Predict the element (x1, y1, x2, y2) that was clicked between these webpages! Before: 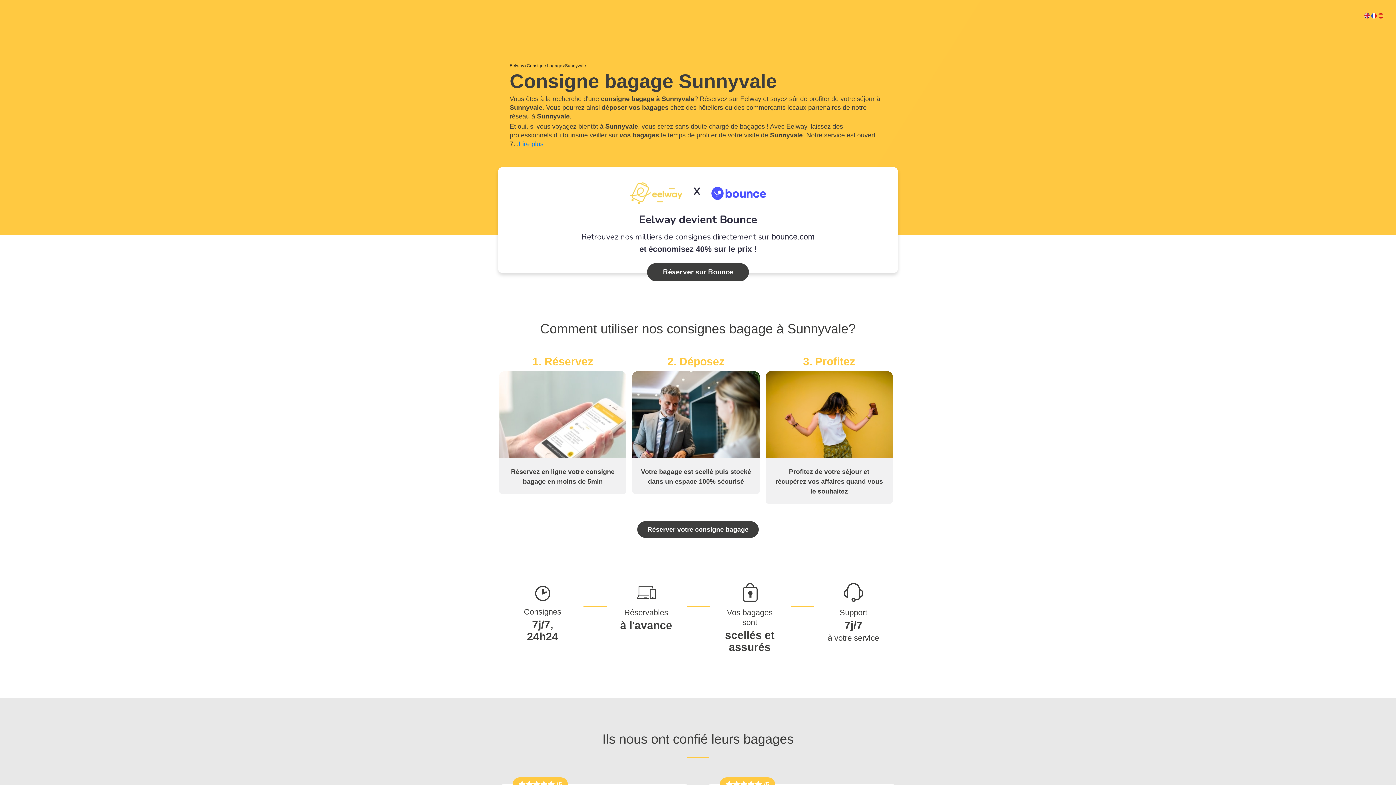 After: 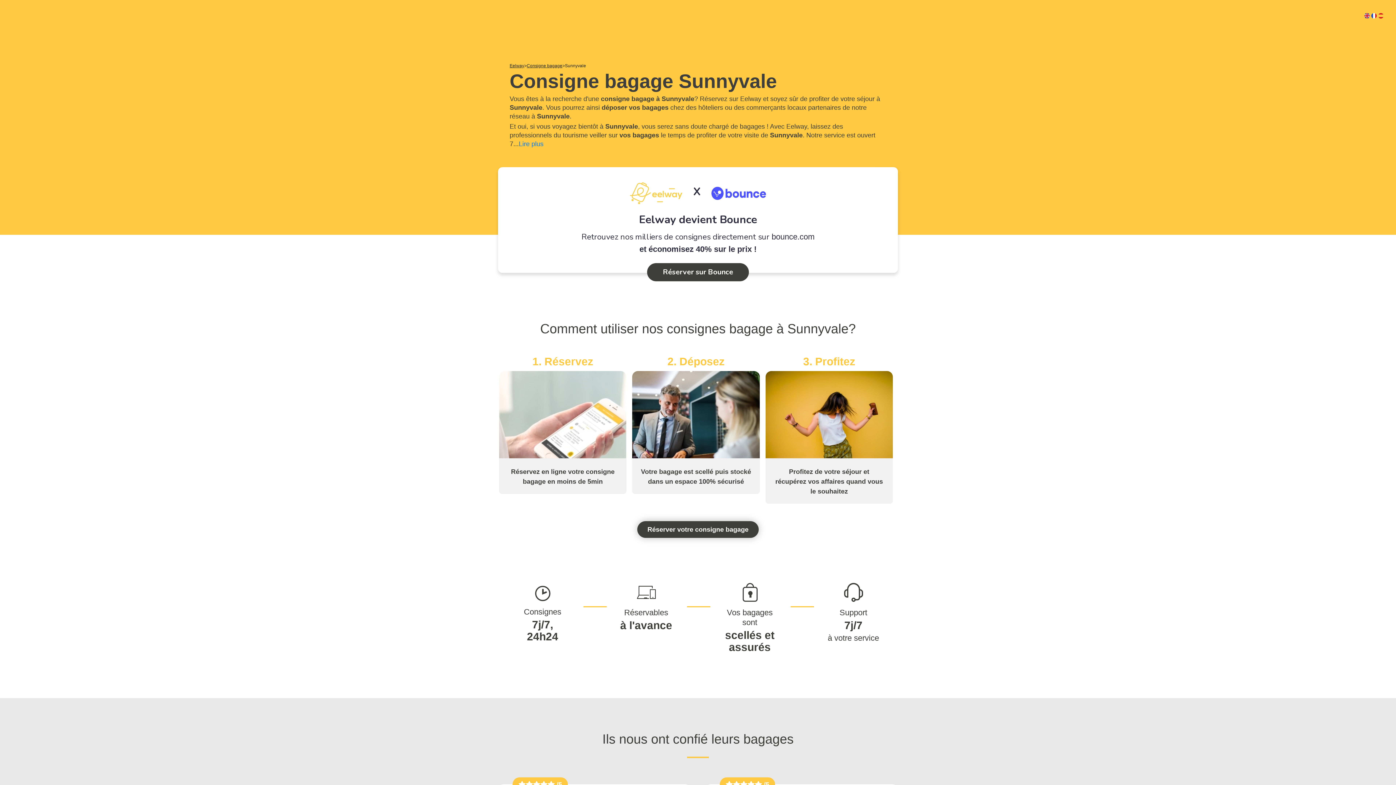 Action: label: Réserver votre consigne bagage bbox: (637, 521, 758, 538)